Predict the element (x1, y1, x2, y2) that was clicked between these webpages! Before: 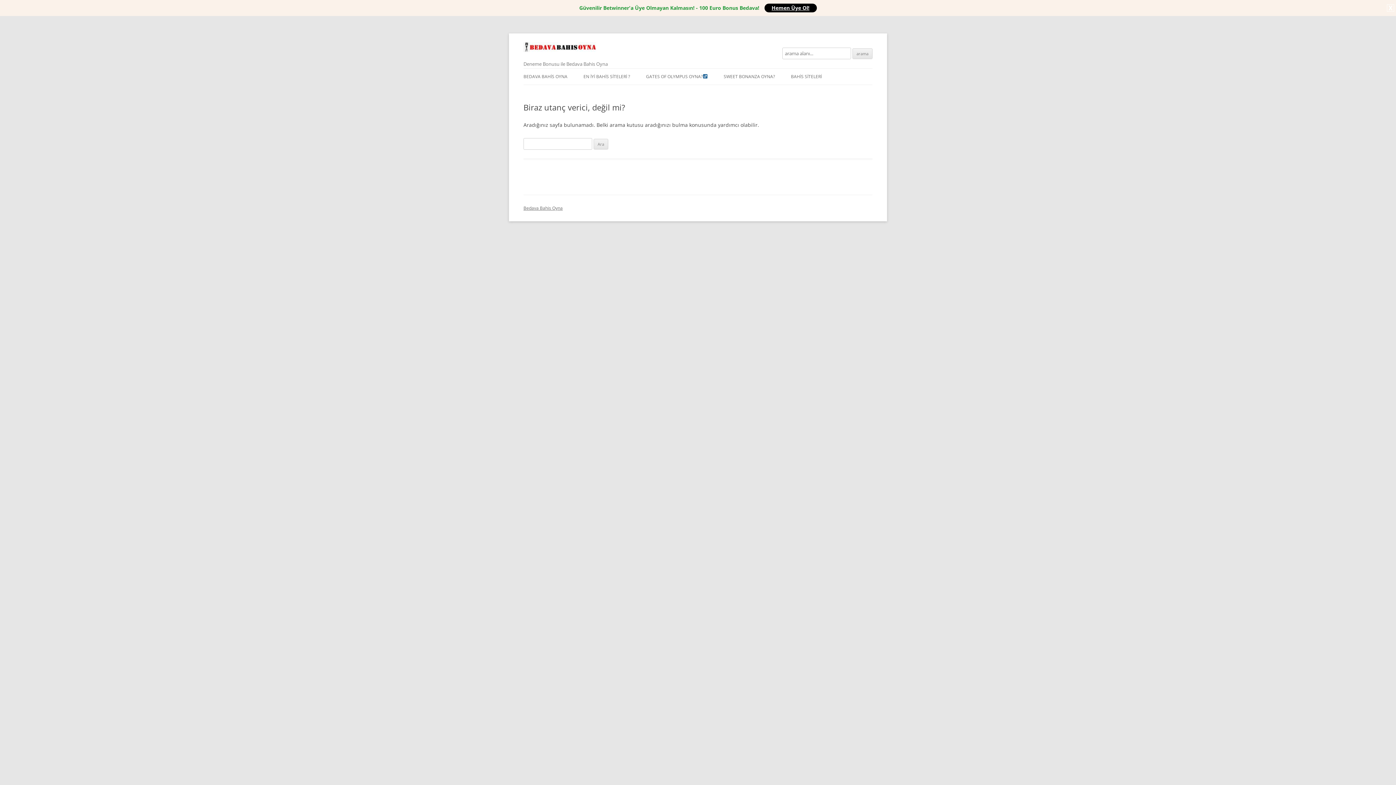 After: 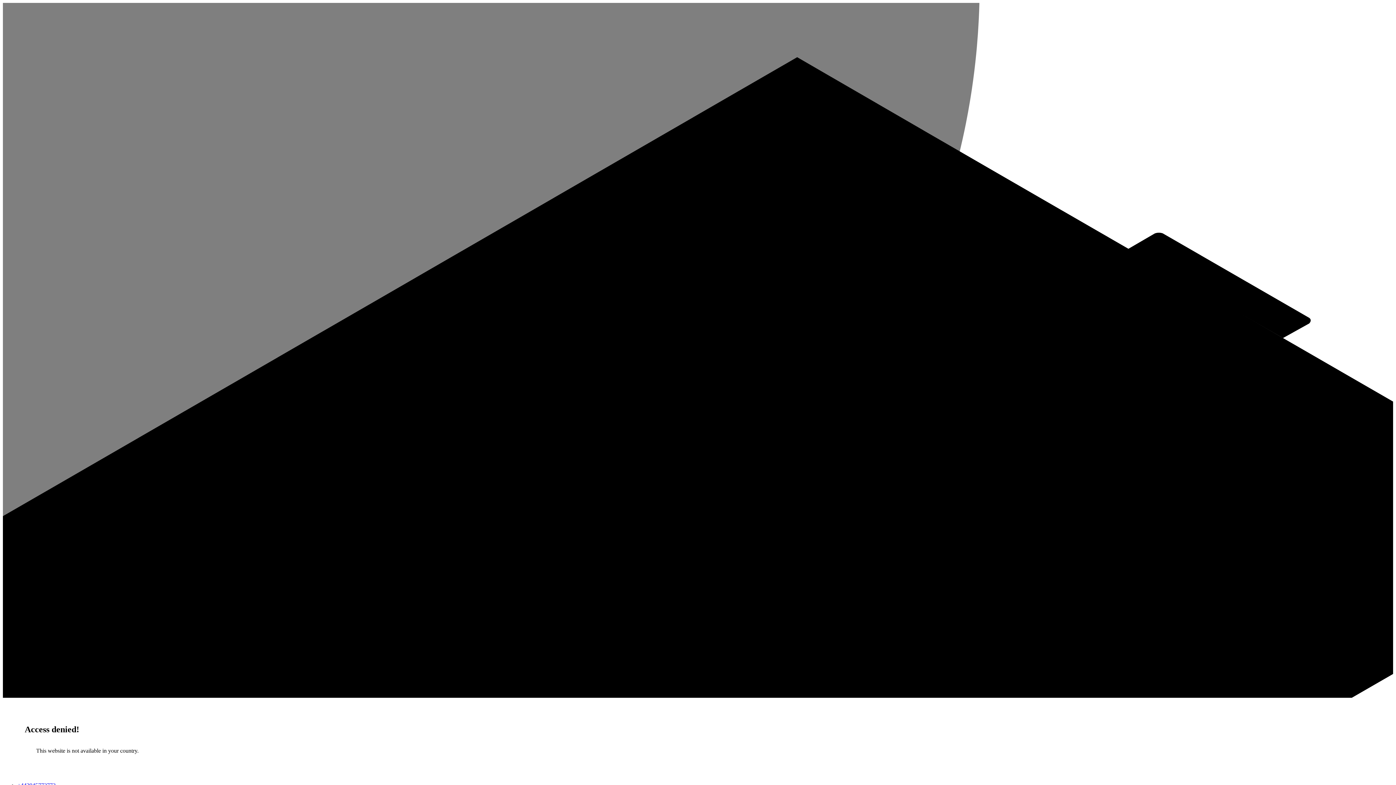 Action: label: Hemen Üye Ol! bbox: (764, 3, 816, 12)